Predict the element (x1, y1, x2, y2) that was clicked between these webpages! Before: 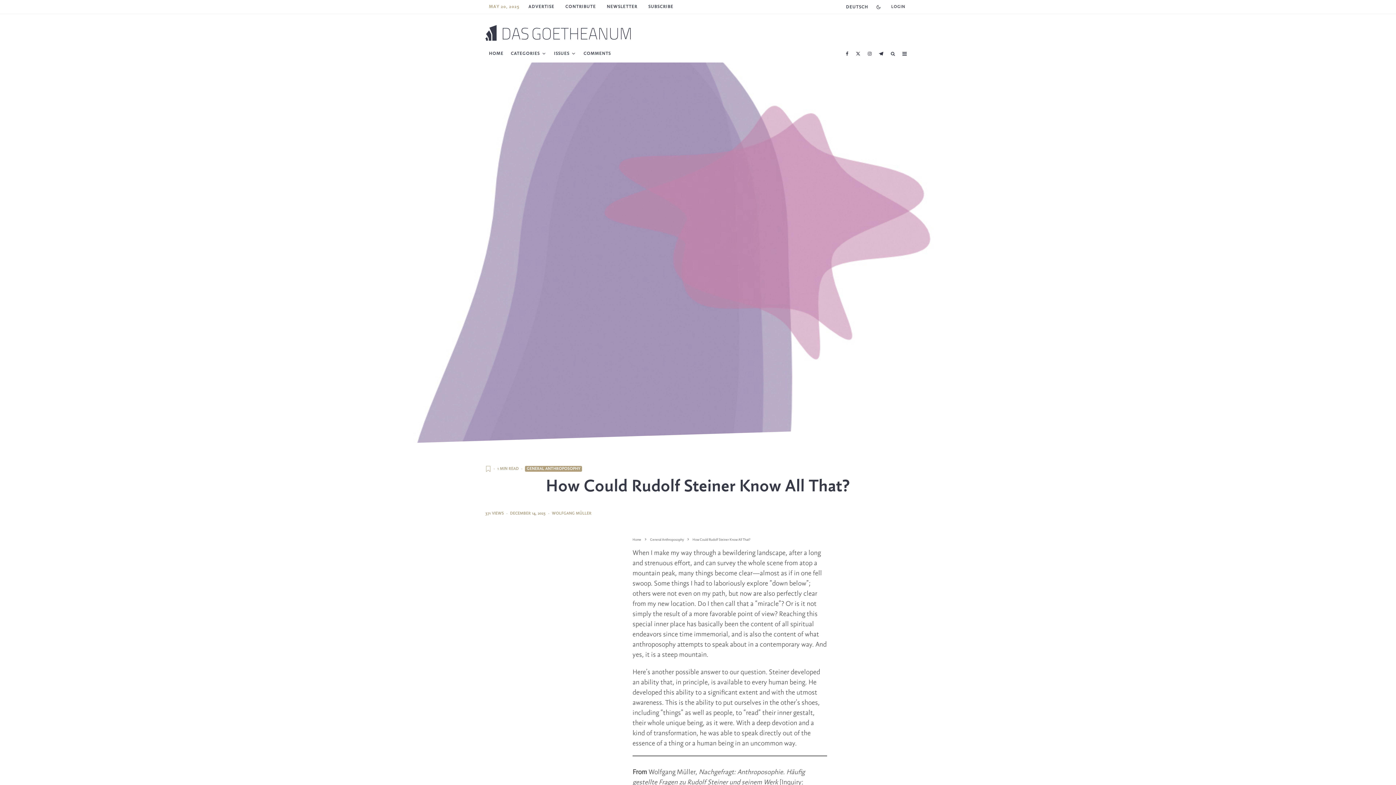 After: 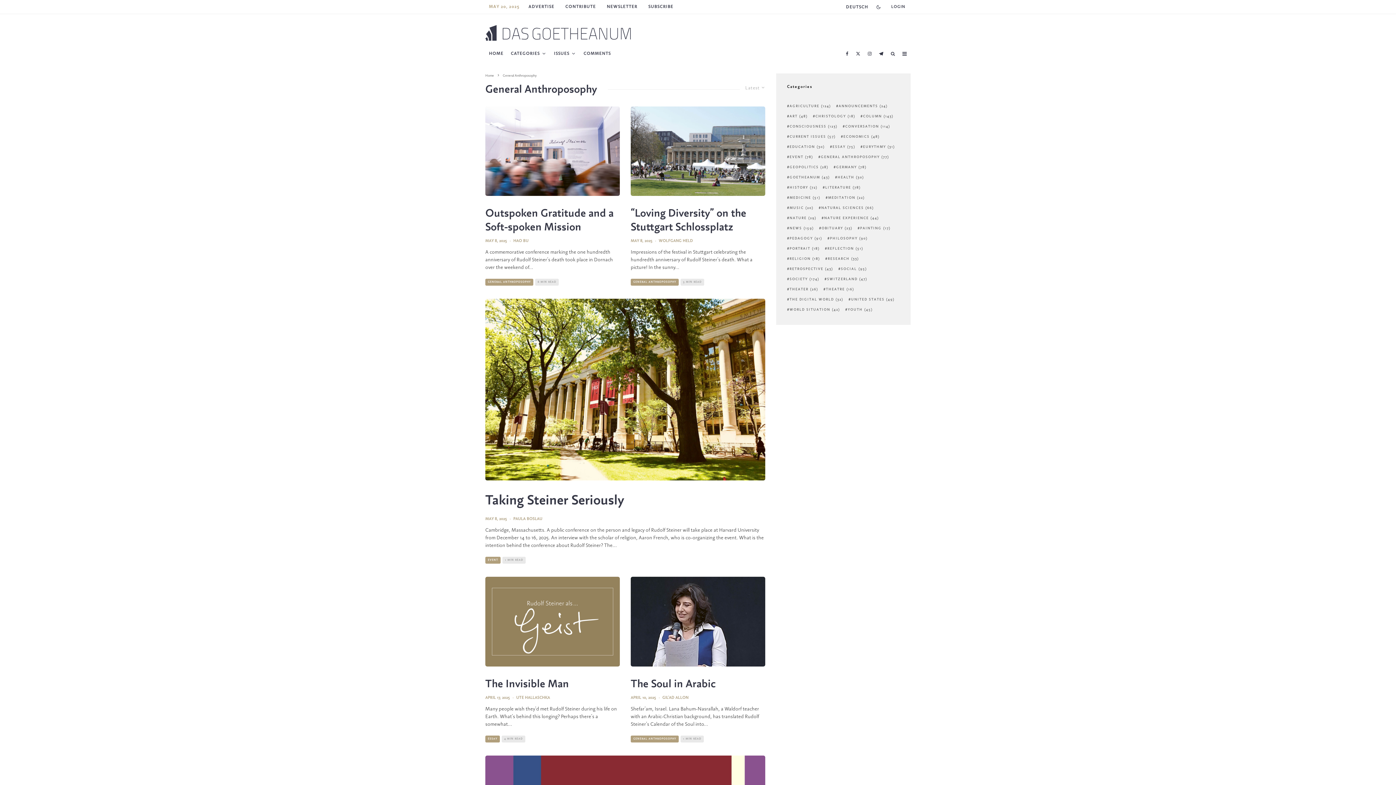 Action: label: General Anthroposophy bbox: (650, 538, 684, 542)